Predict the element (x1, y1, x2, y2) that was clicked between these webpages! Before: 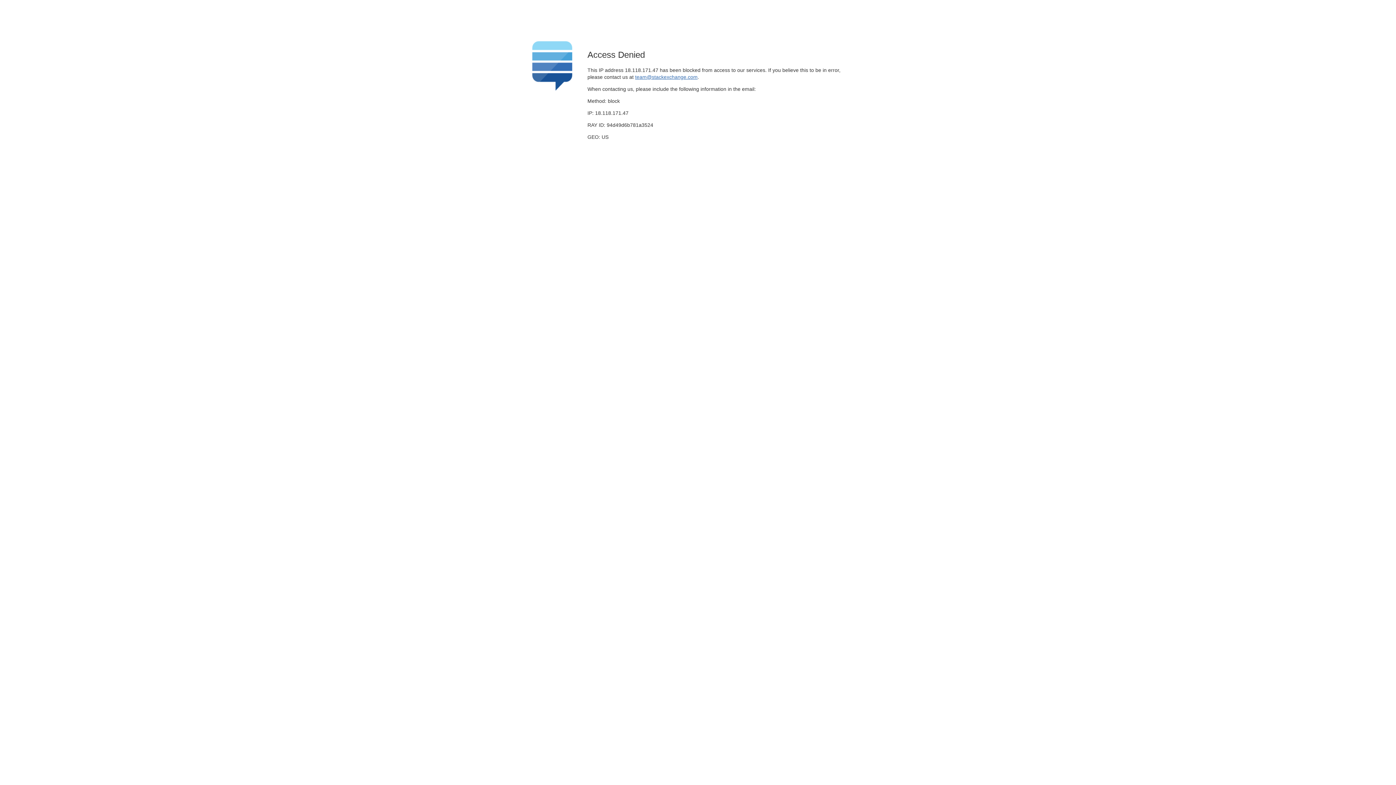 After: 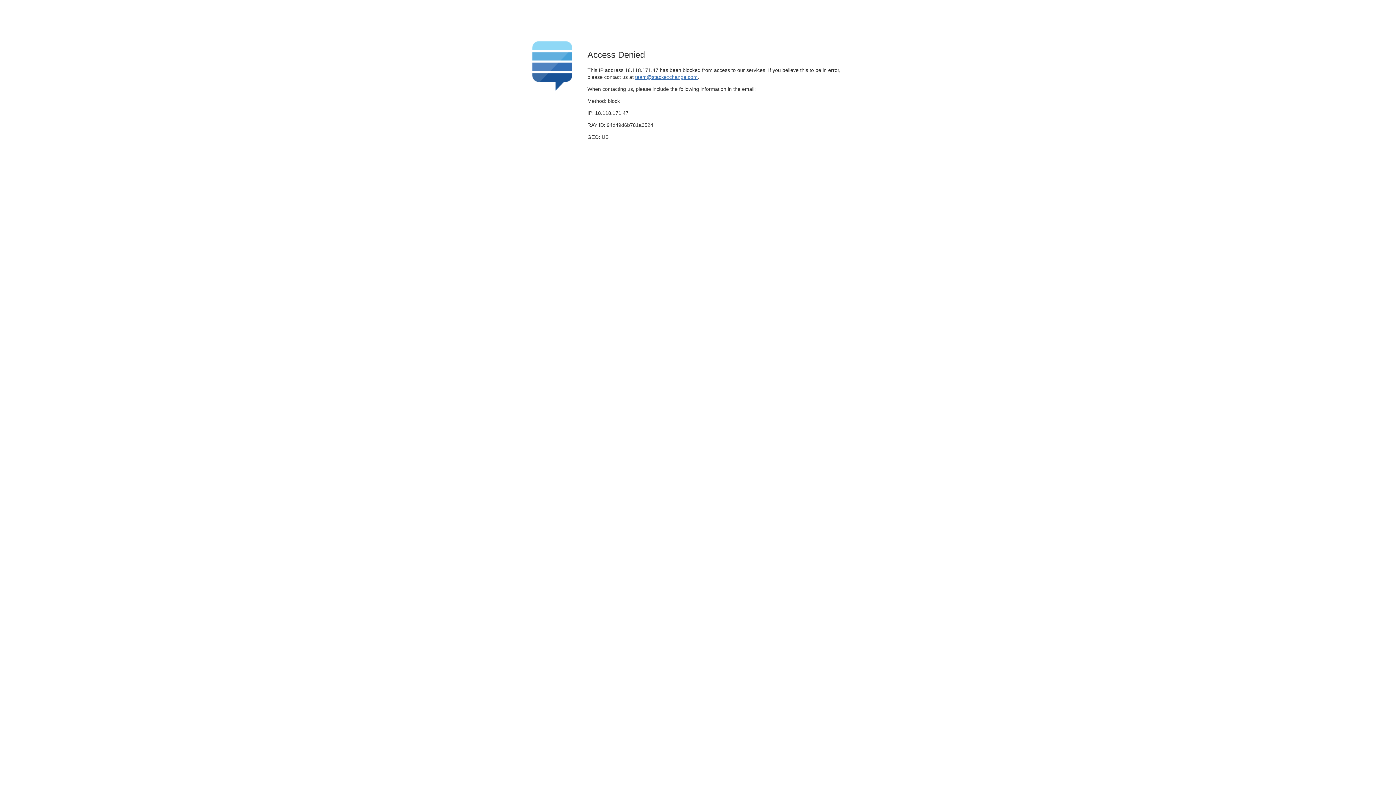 Action: label: team@stackexchange.com bbox: (635, 74, 697, 79)